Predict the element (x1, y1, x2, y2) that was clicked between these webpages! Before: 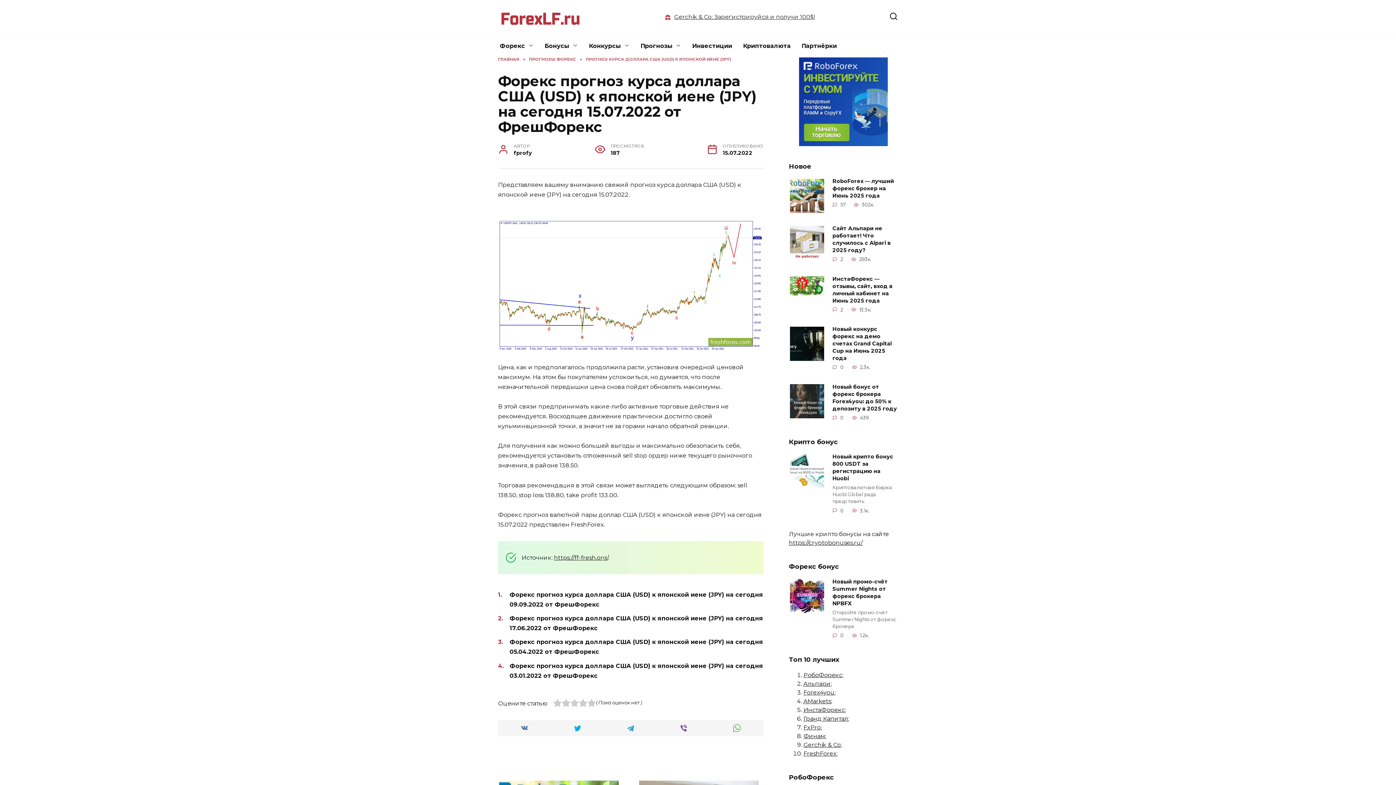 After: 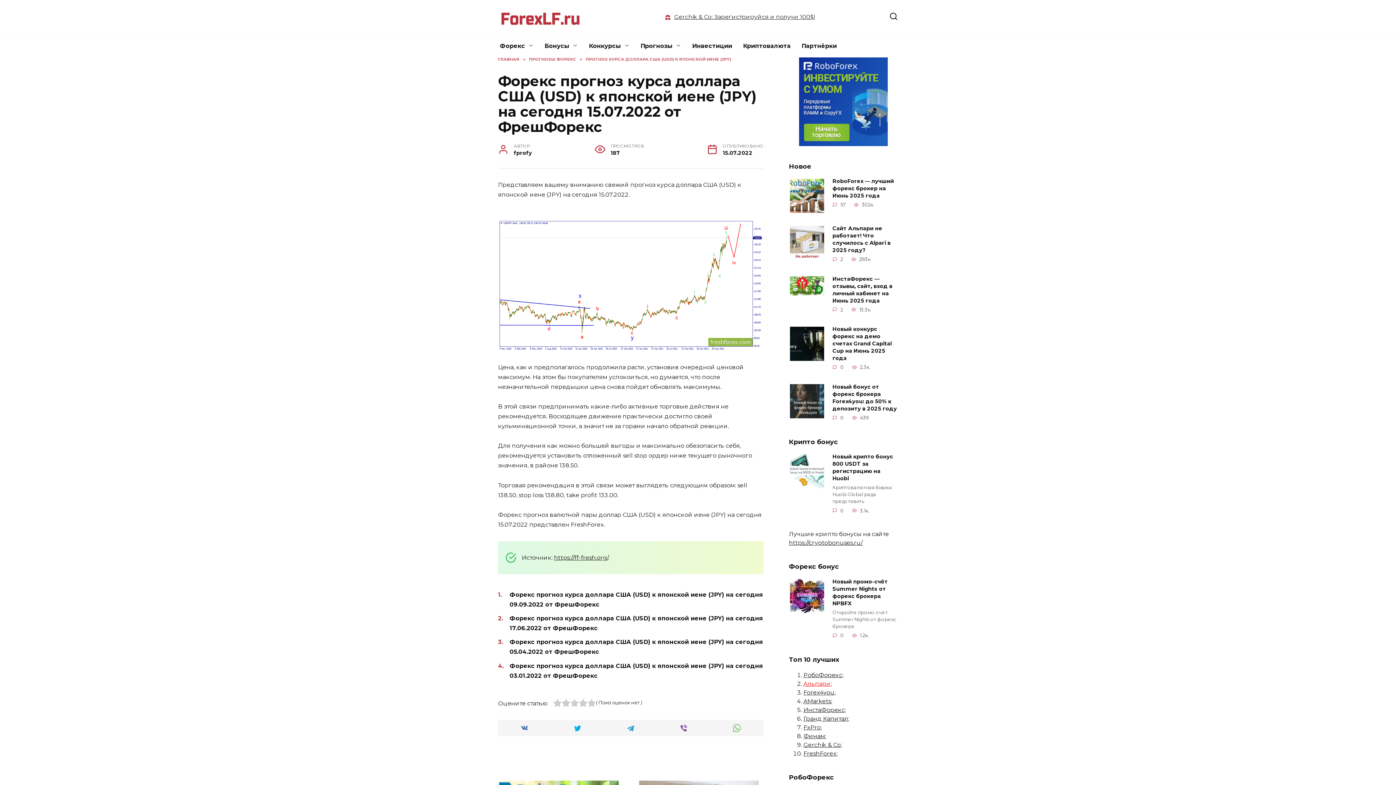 Action: bbox: (803, 680, 830, 687) label: Альпари